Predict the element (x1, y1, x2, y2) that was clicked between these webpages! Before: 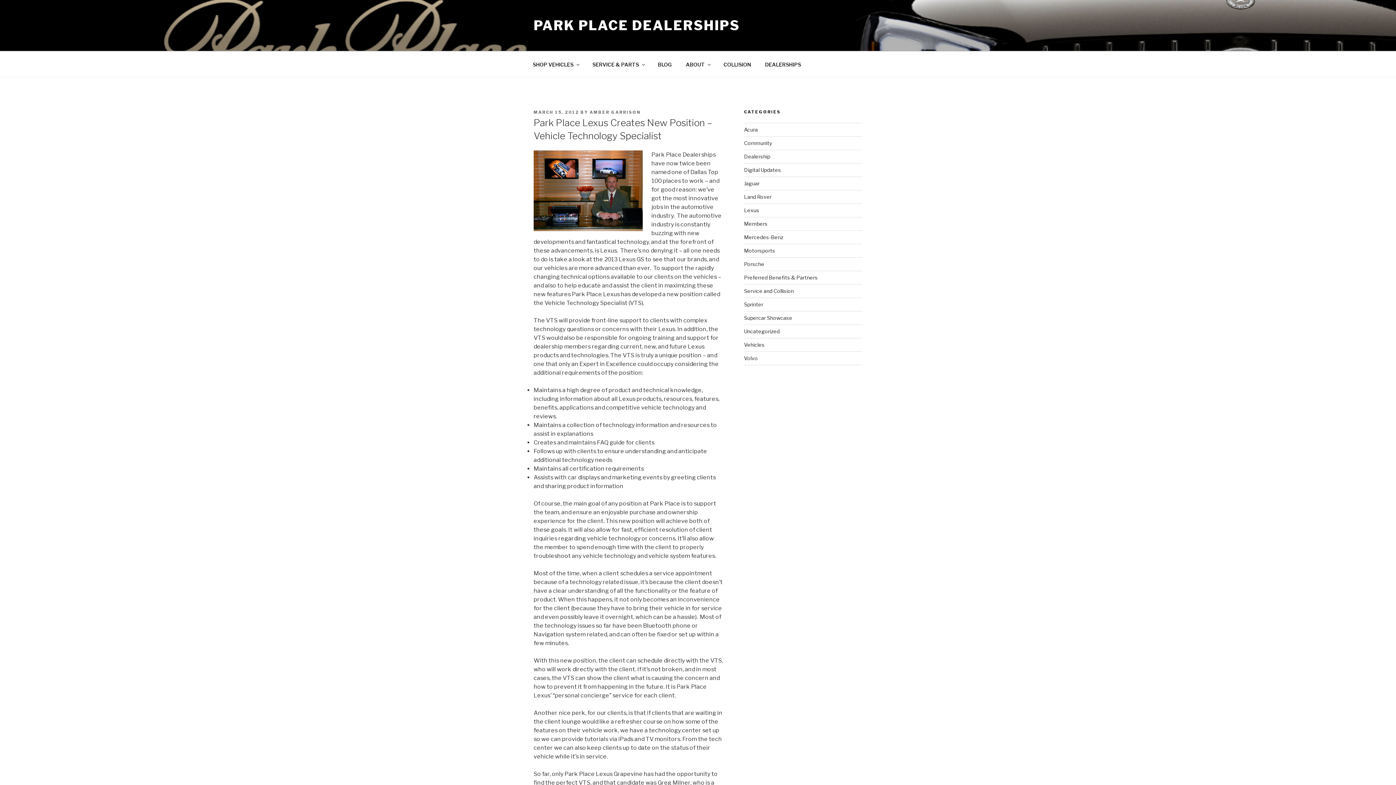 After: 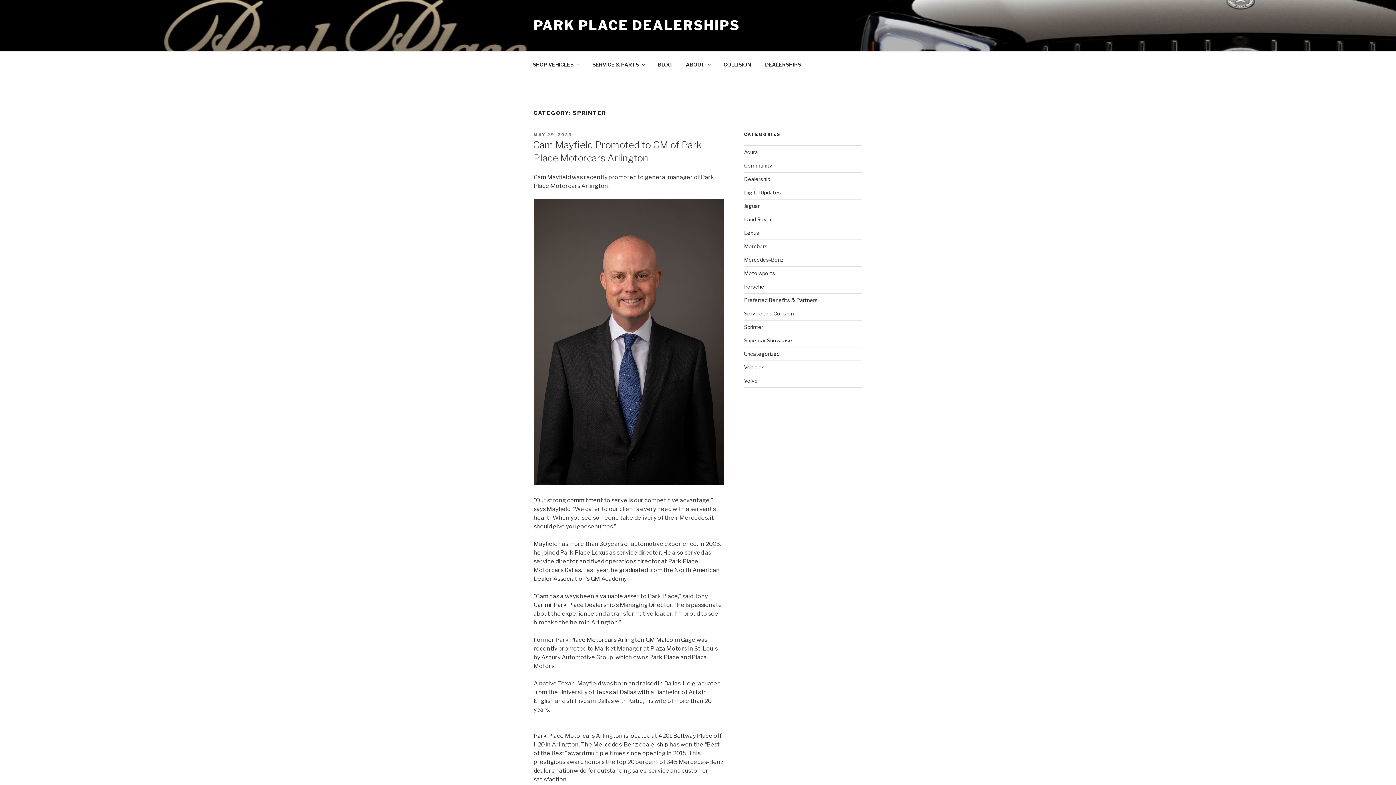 Action: label: Sprinter bbox: (744, 301, 763, 307)